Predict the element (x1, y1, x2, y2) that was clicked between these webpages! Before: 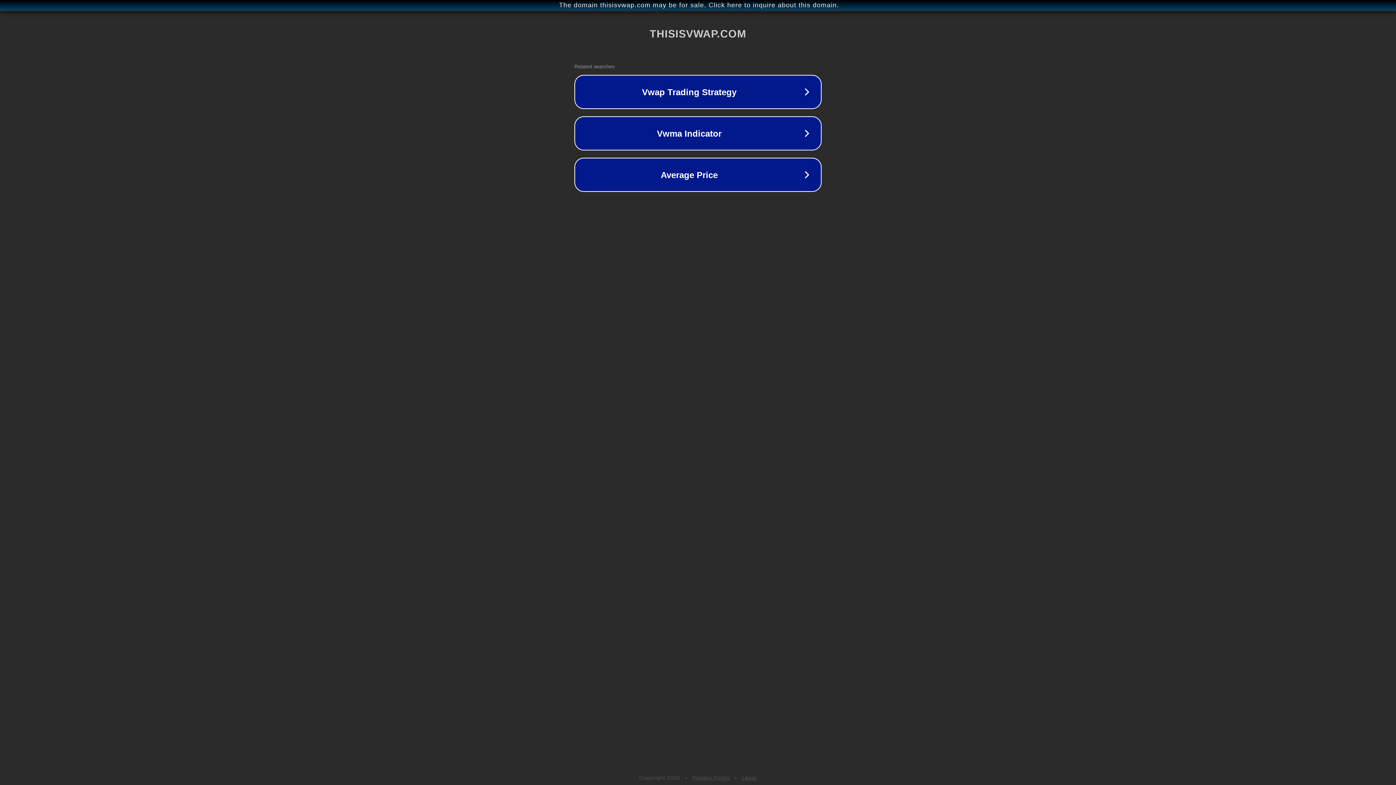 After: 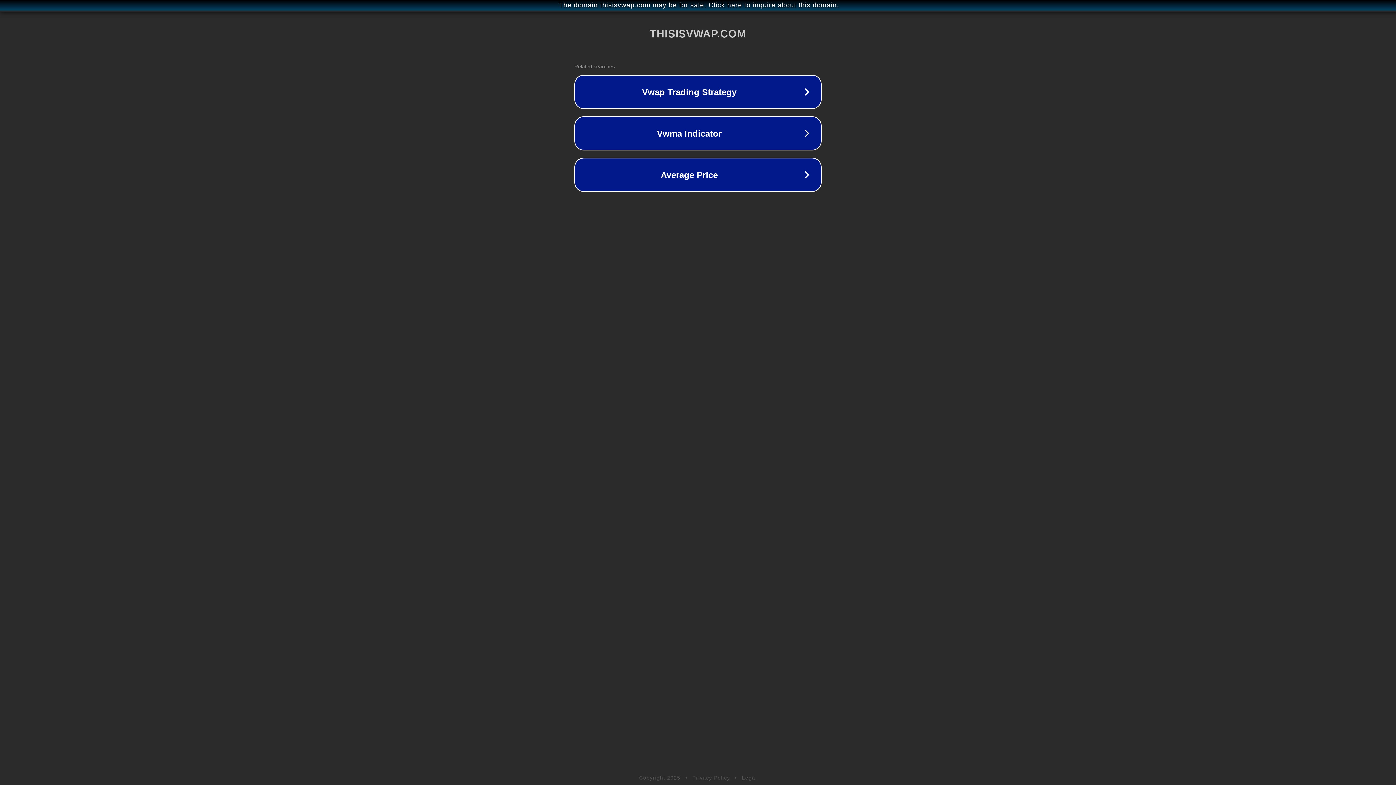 Action: label: Privacy Policy bbox: (692, 775, 730, 781)